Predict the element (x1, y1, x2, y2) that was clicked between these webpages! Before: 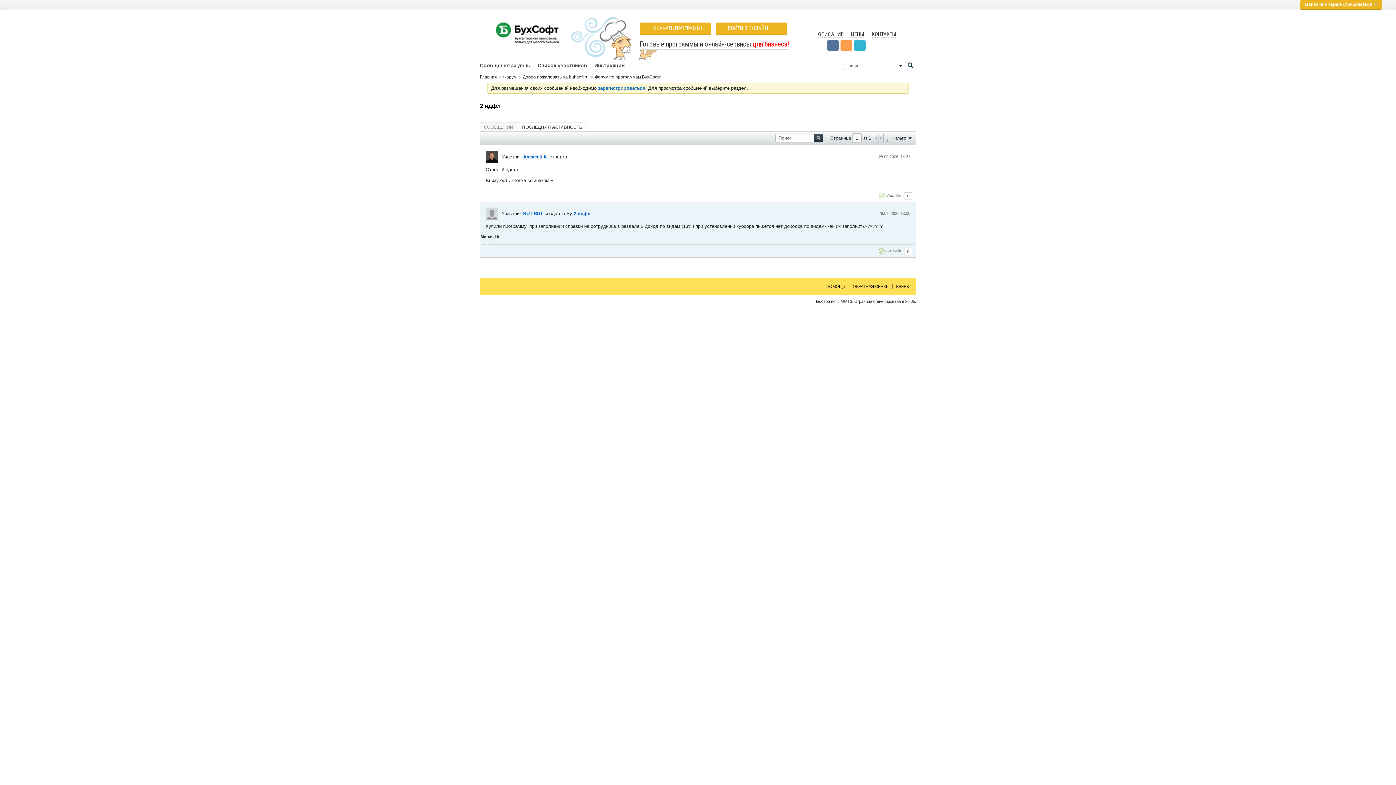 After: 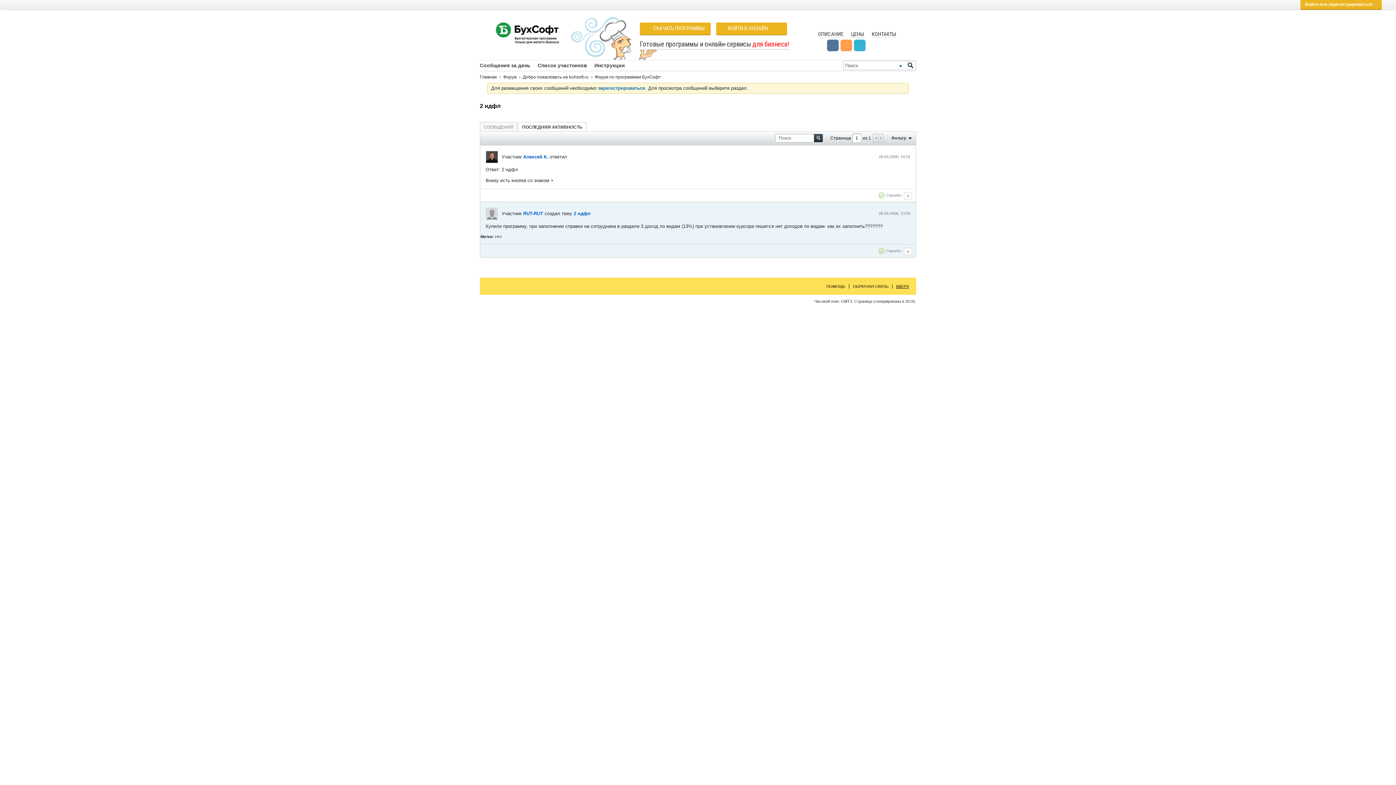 Action: bbox: (892, 284, 909, 288) label: ВВЕРХ